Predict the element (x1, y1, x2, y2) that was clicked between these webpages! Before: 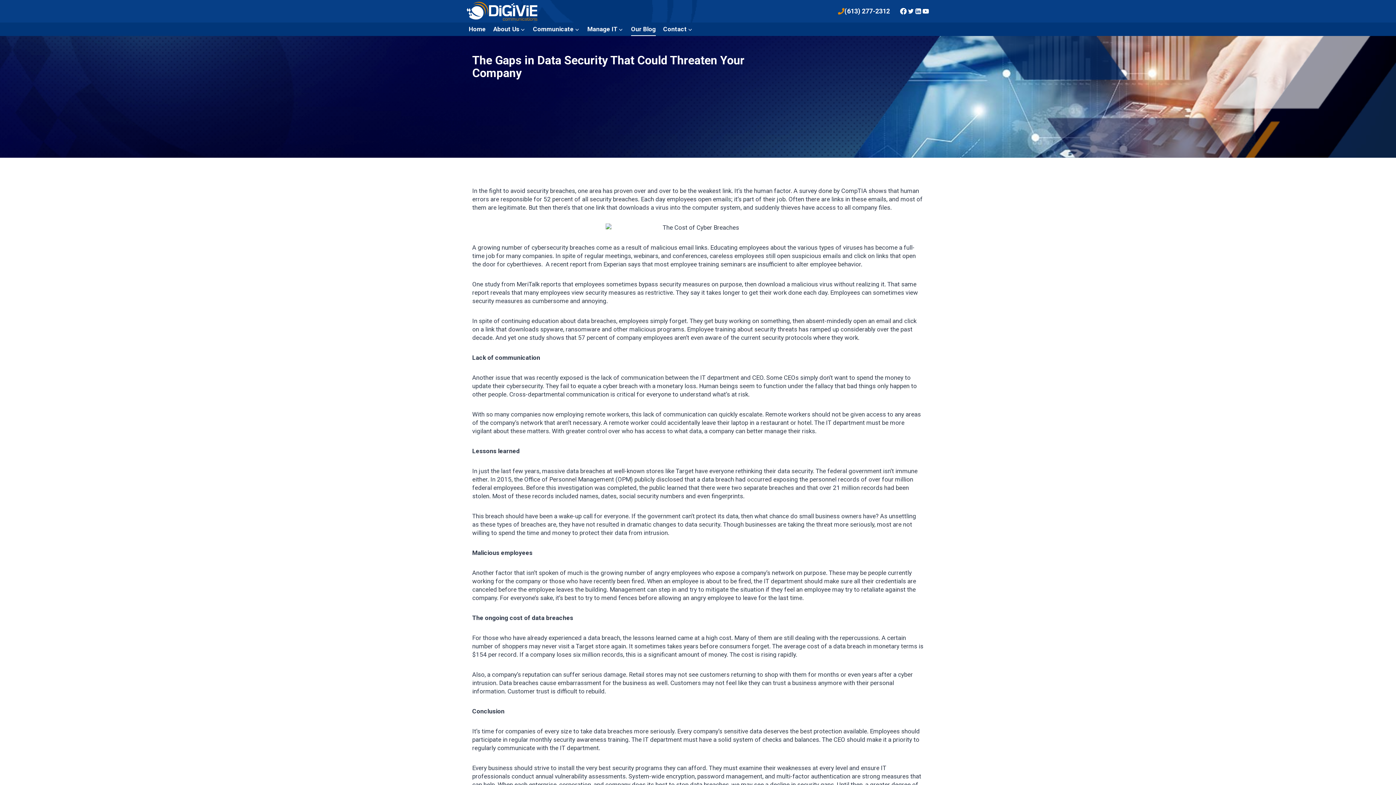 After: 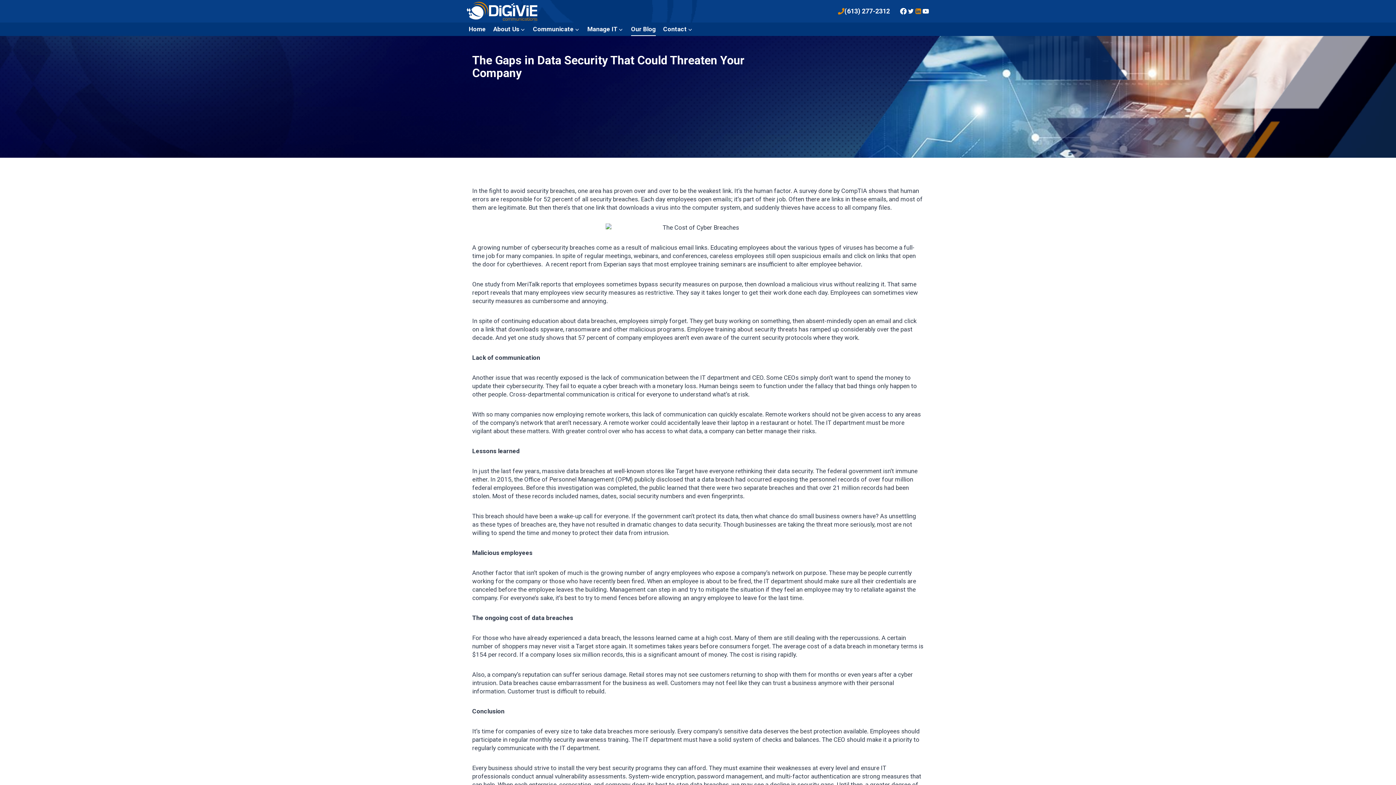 Action: bbox: (914, 7, 922, 14) label: Linkedin